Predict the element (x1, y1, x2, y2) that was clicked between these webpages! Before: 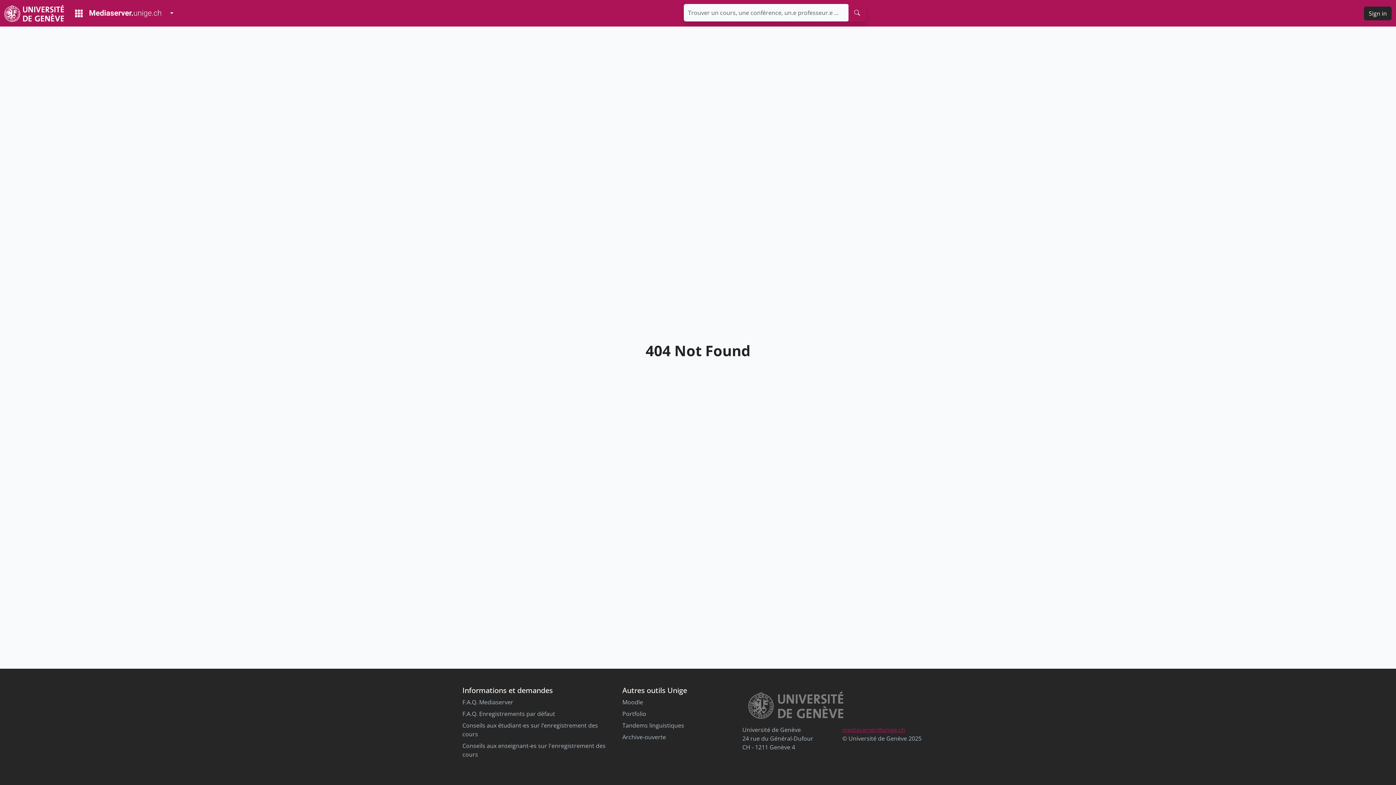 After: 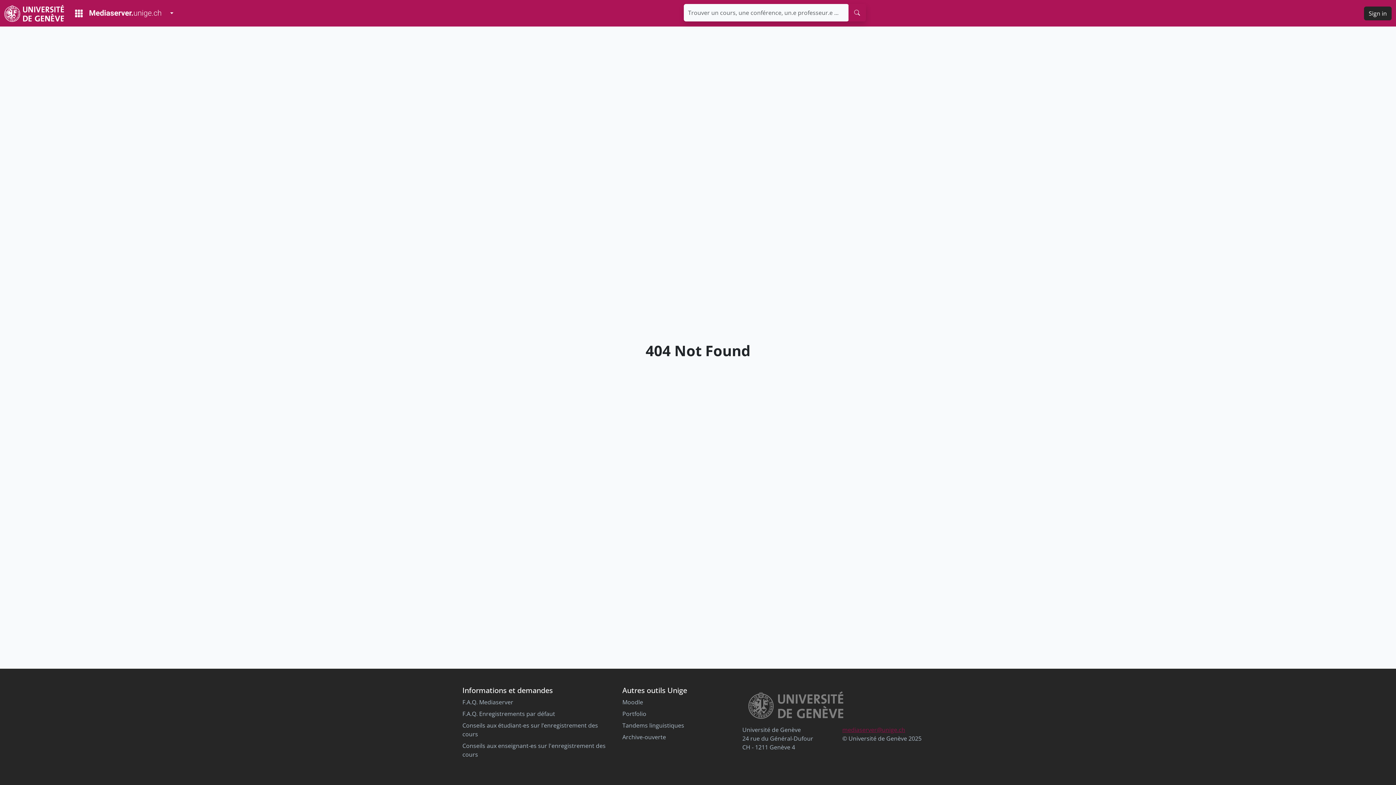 Action: label: mediaserver@unige.ch bbox: (842, 726, 905, 734)